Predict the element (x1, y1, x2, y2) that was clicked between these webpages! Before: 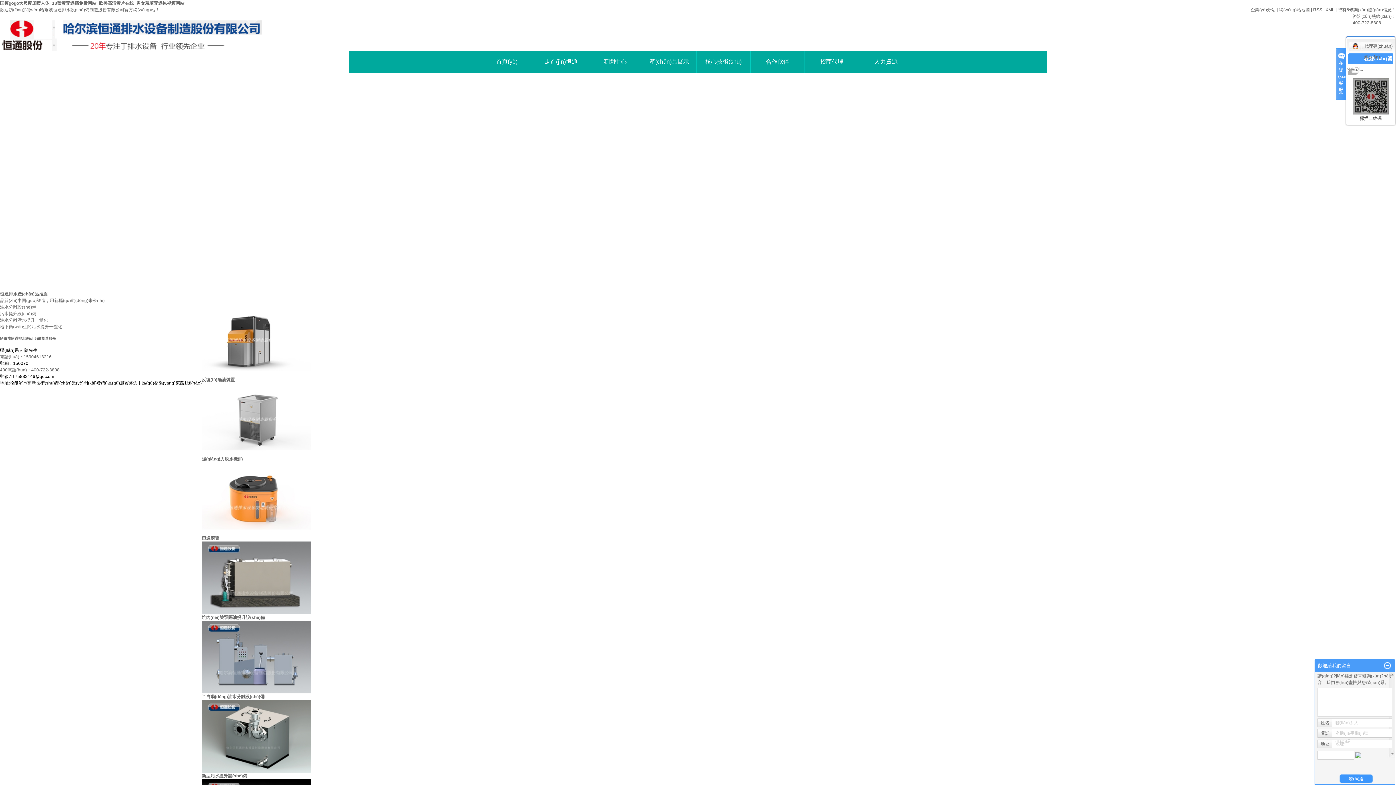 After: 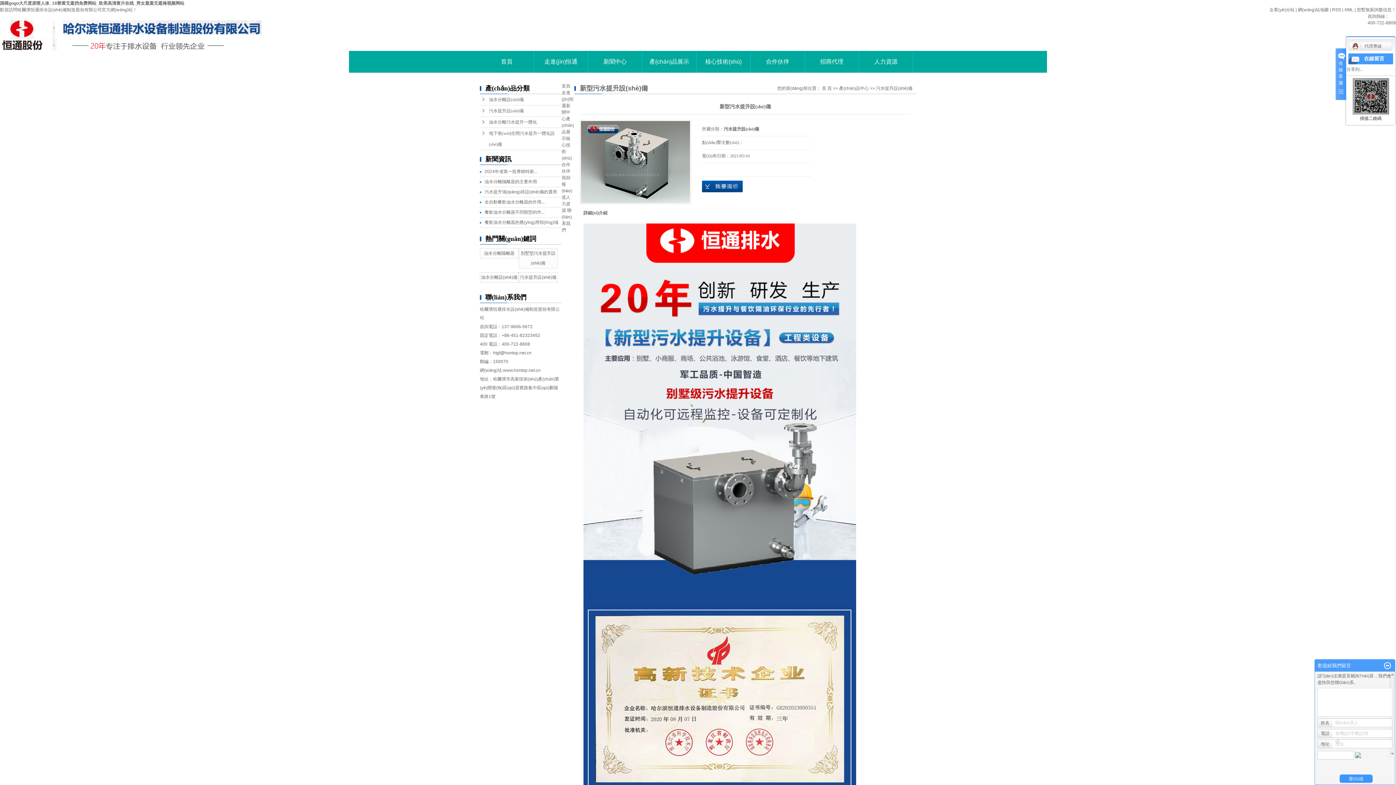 Action: bbox: (201, 733, 310, 738)